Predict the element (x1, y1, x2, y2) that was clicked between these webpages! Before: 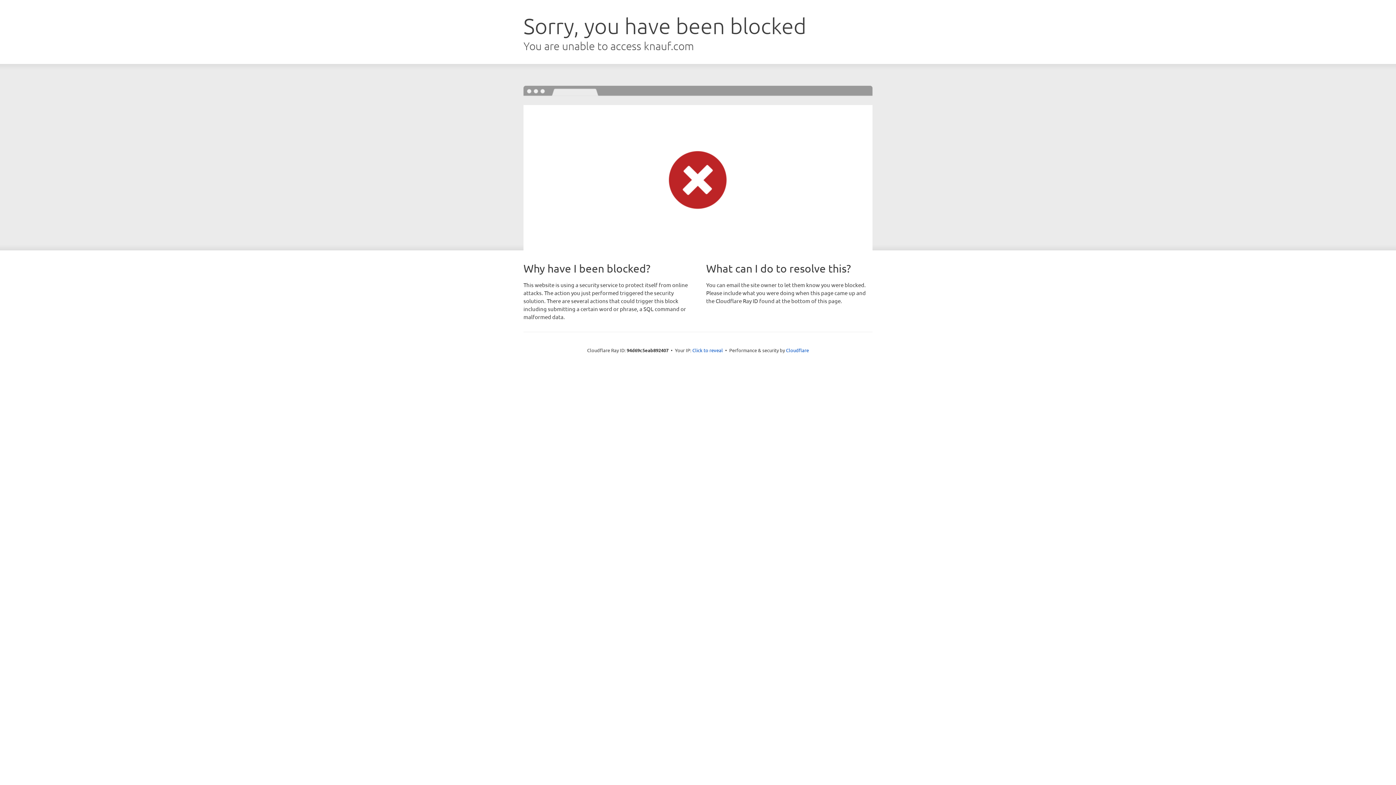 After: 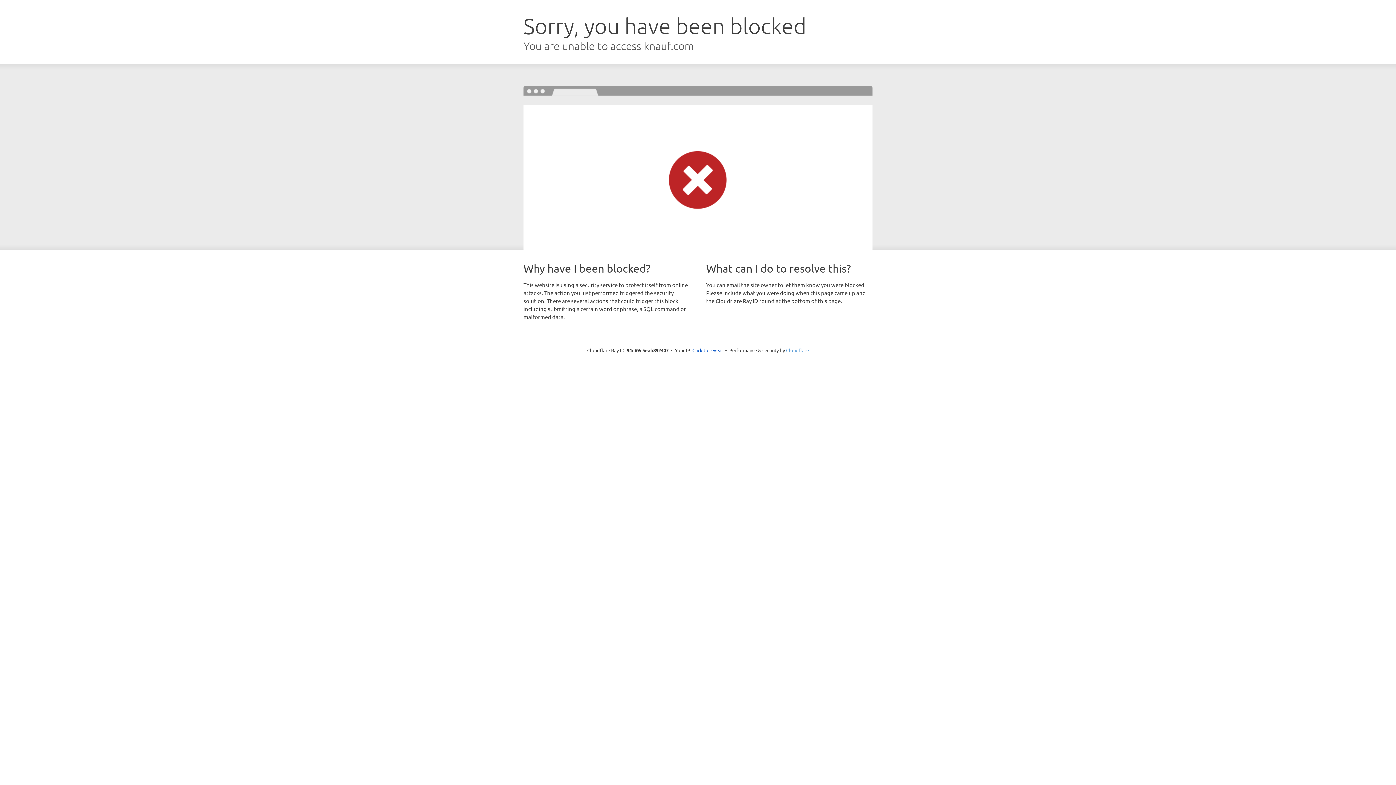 Action: label: Cloudflare bbox: (786, 347, 809, 353)